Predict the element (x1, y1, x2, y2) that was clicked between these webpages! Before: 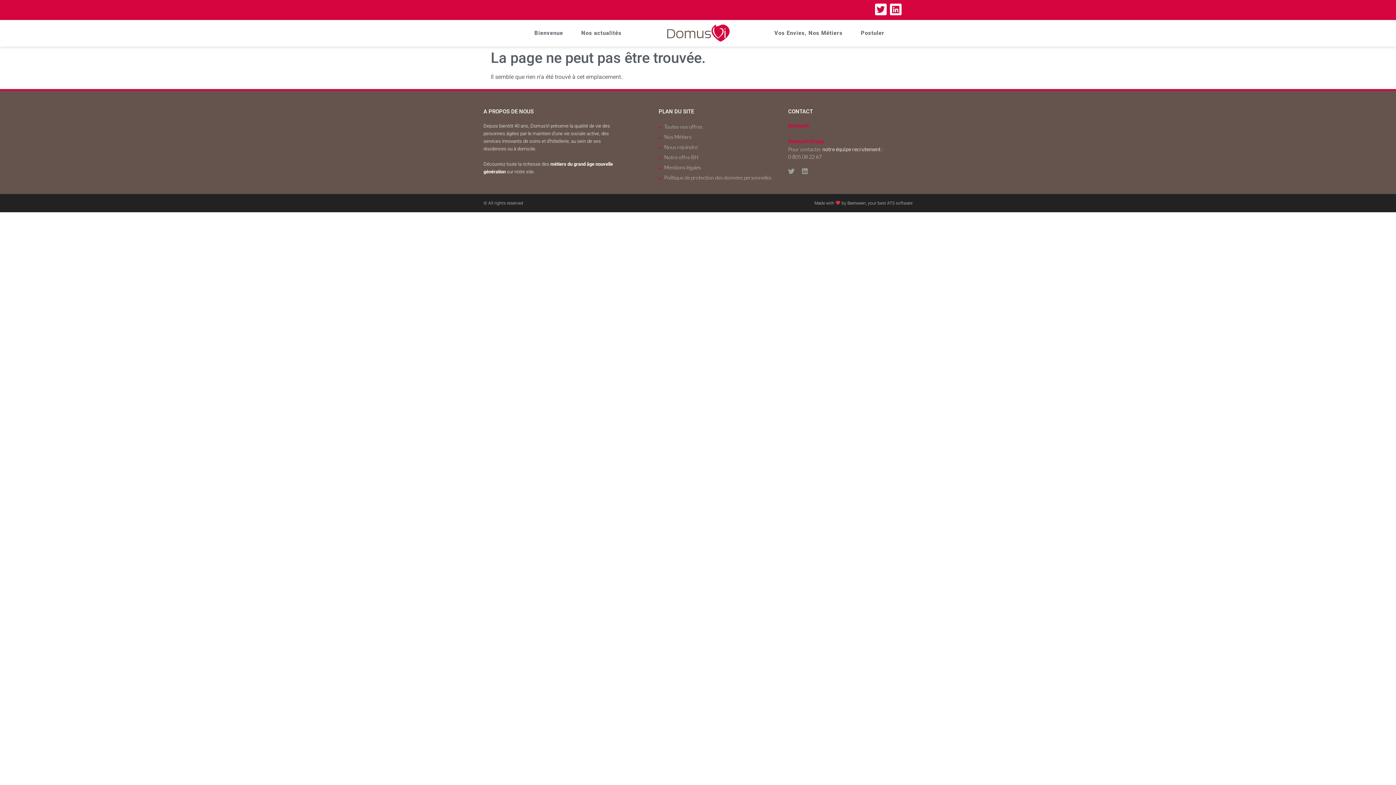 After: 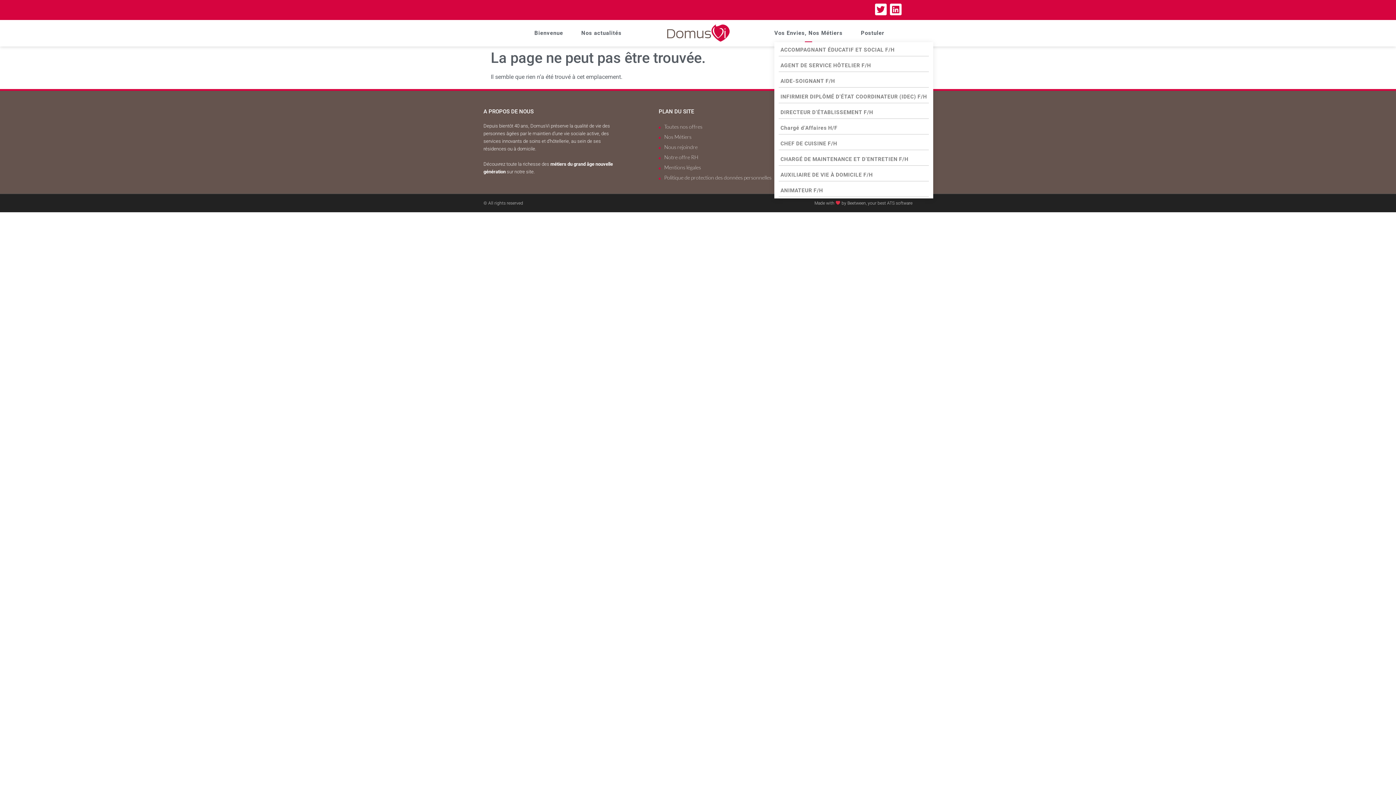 Action: label: Vos Envies, Nos Métiers bbox: (774, 24, 842, 42)